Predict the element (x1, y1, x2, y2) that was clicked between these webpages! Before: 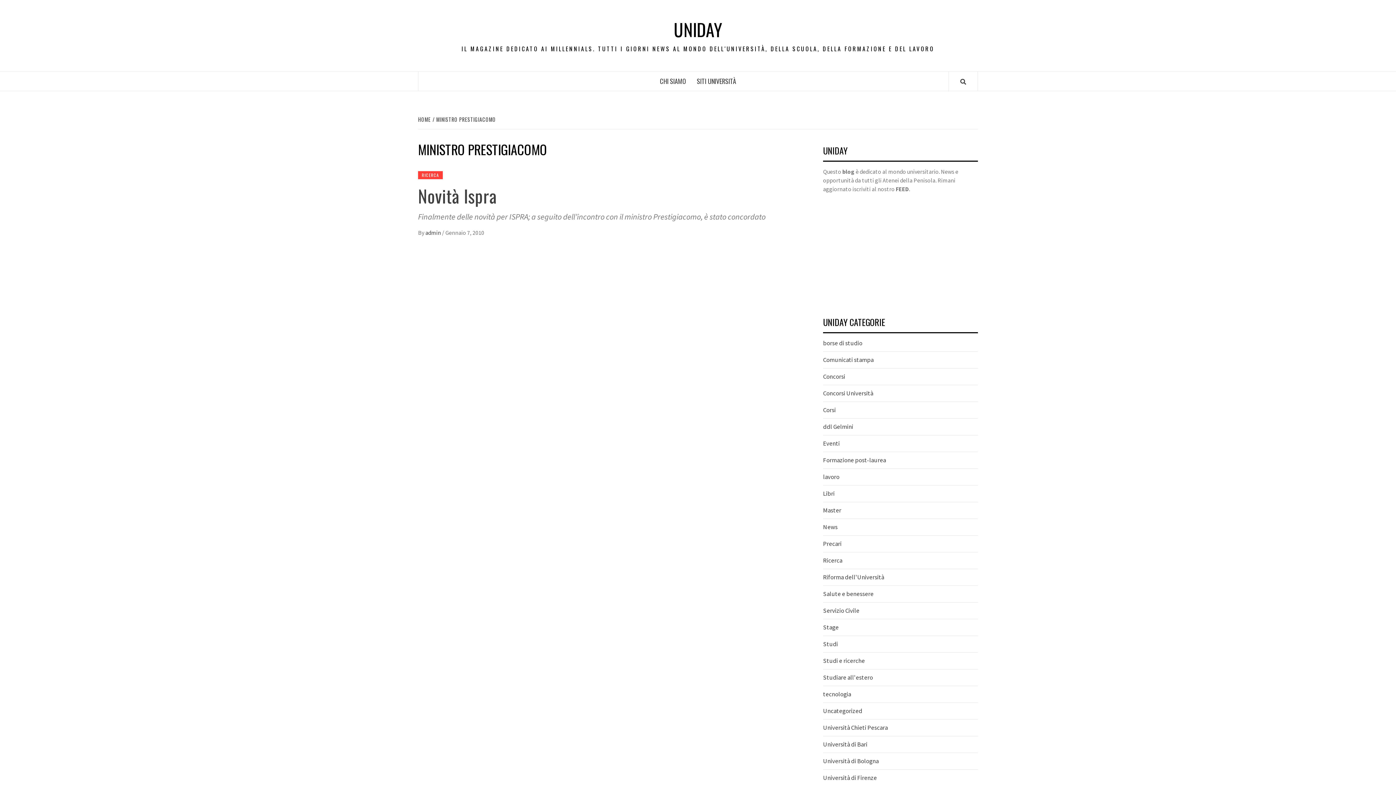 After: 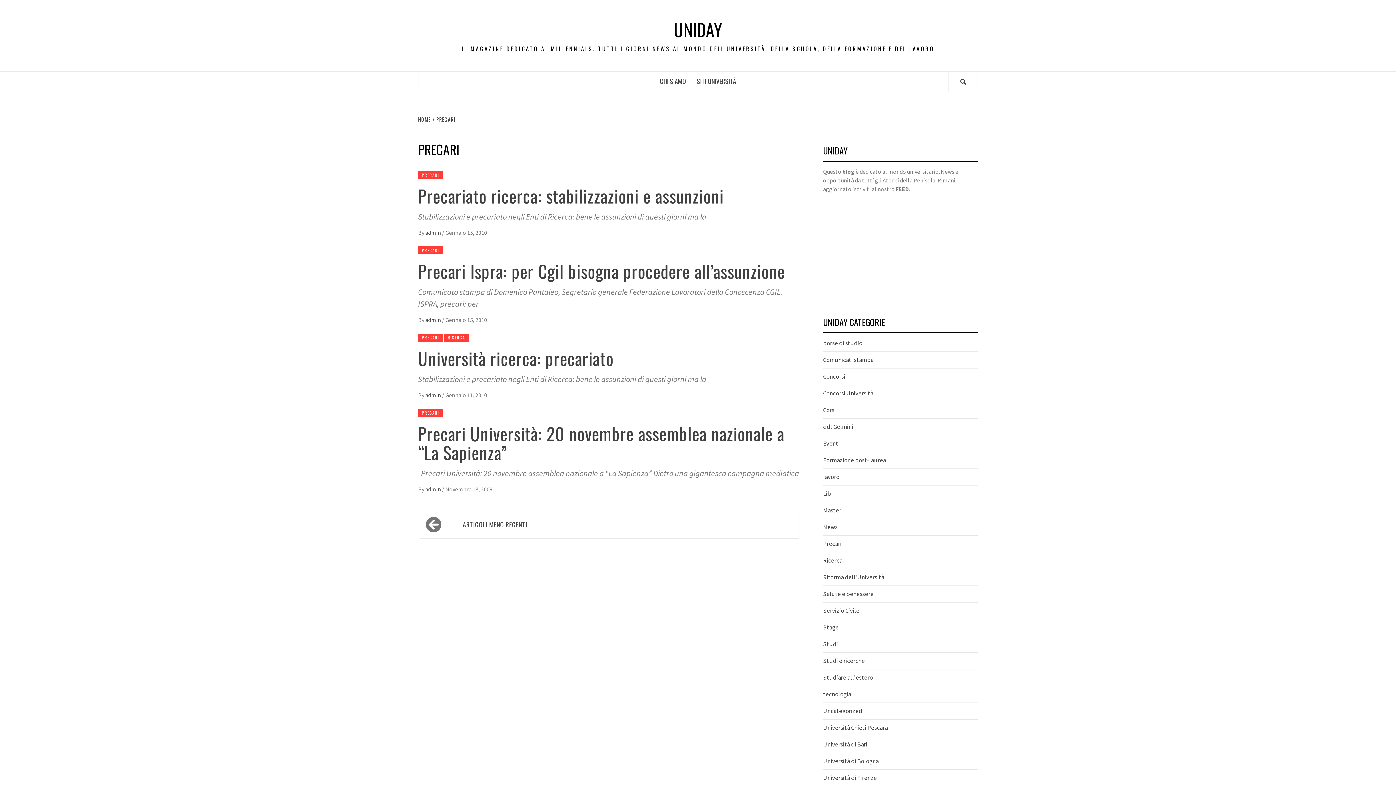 Action: label: Precari bbox: (823, 540, 841, 548)